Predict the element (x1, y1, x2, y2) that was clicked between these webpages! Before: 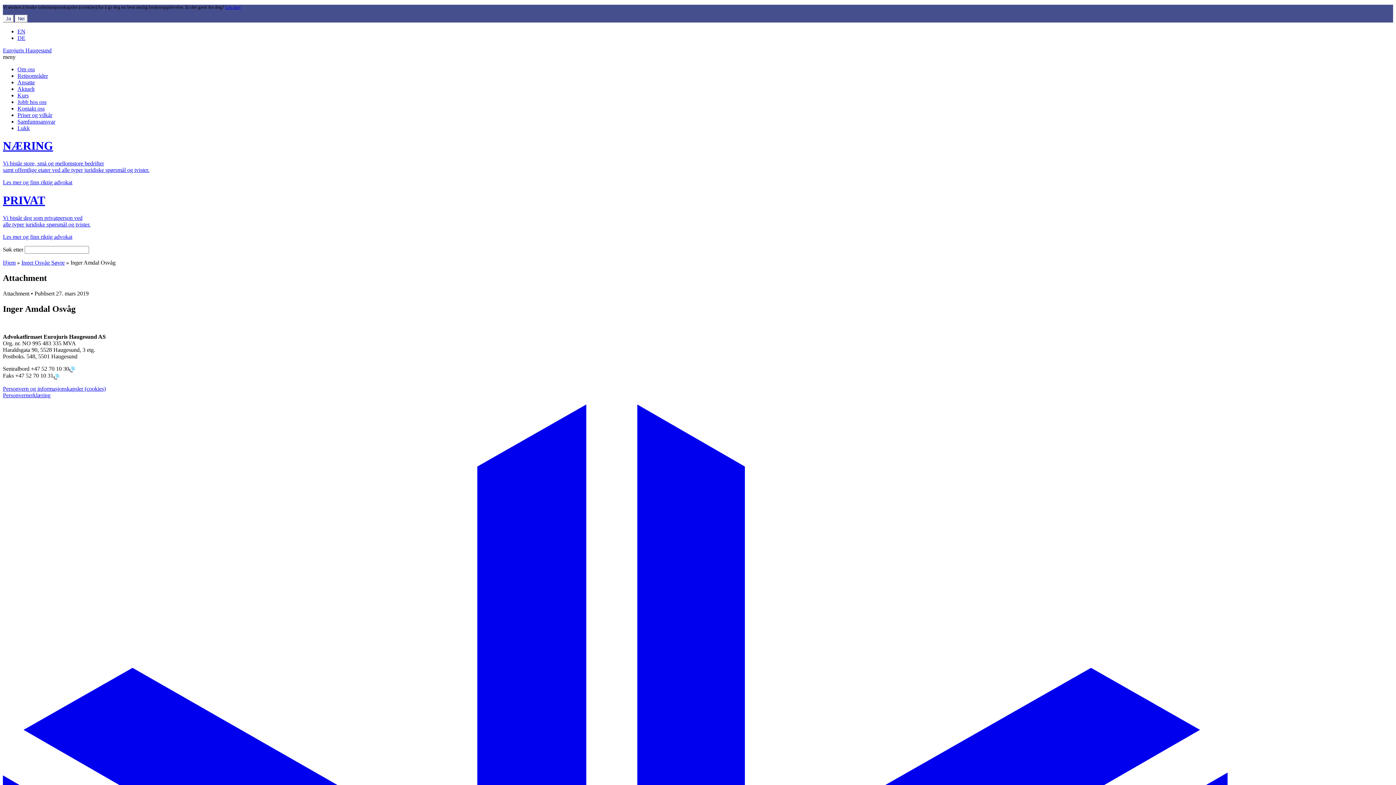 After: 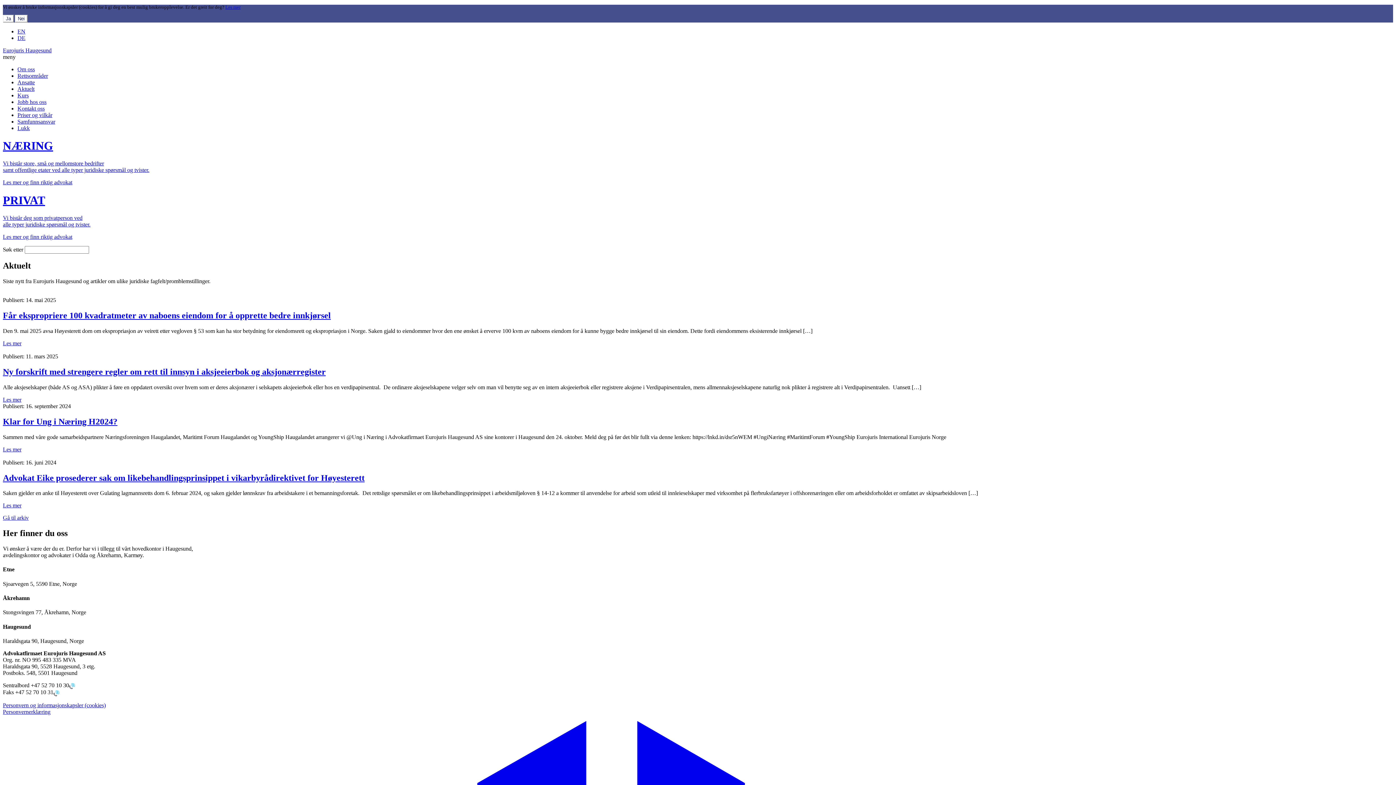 Action: bbox: (2, 47, 51, 53) label: Eurojuris Haugesund